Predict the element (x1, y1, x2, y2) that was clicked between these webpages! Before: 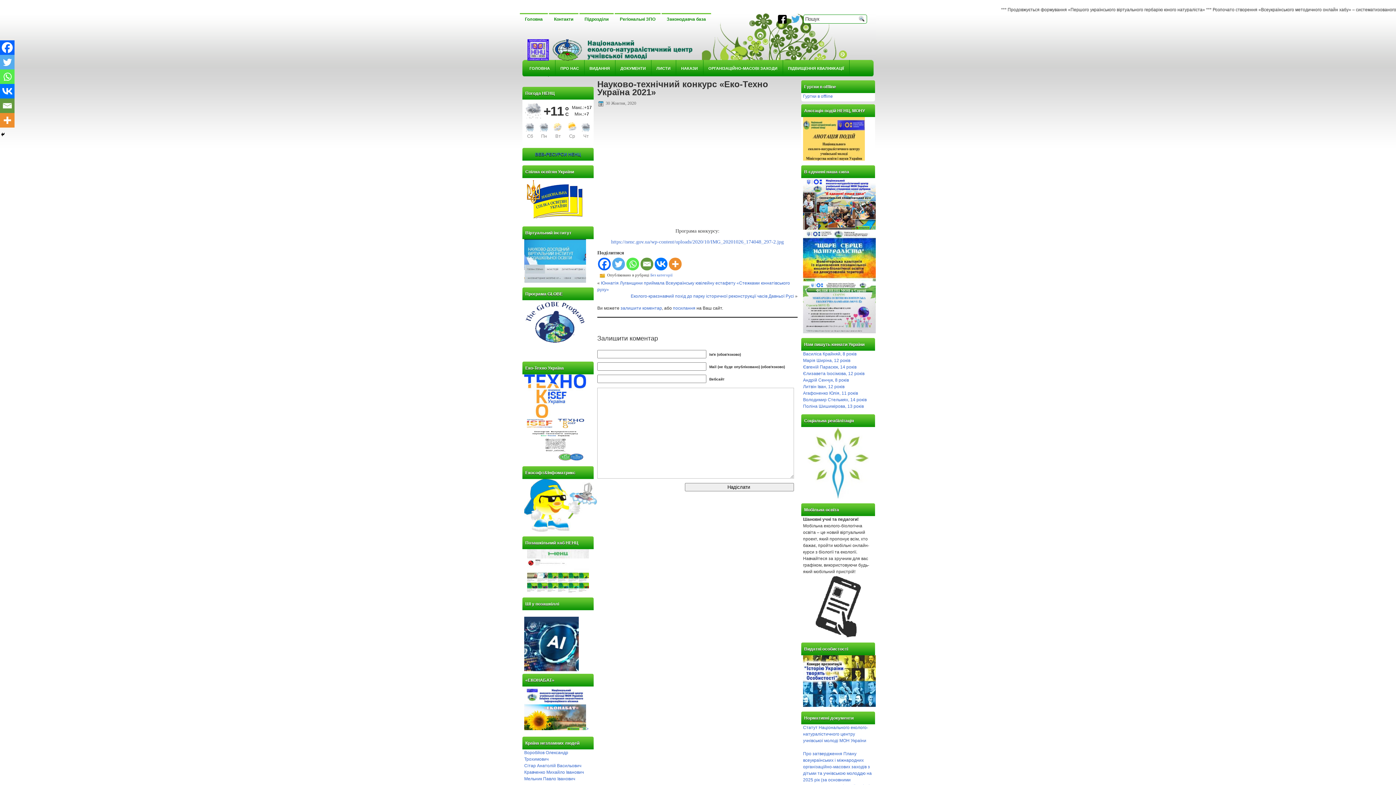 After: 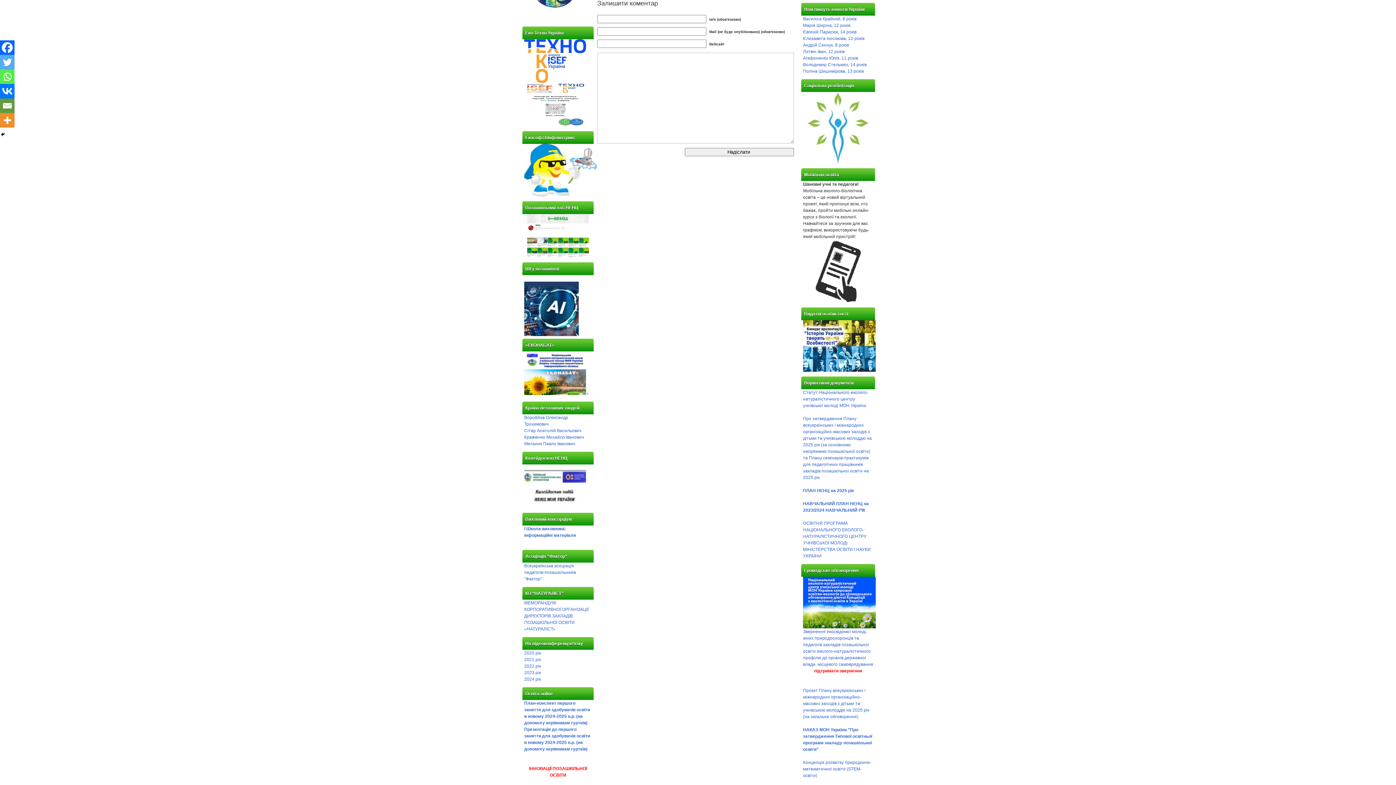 Action: label: залишити коментар bbox: (620, 305, 662, 311)